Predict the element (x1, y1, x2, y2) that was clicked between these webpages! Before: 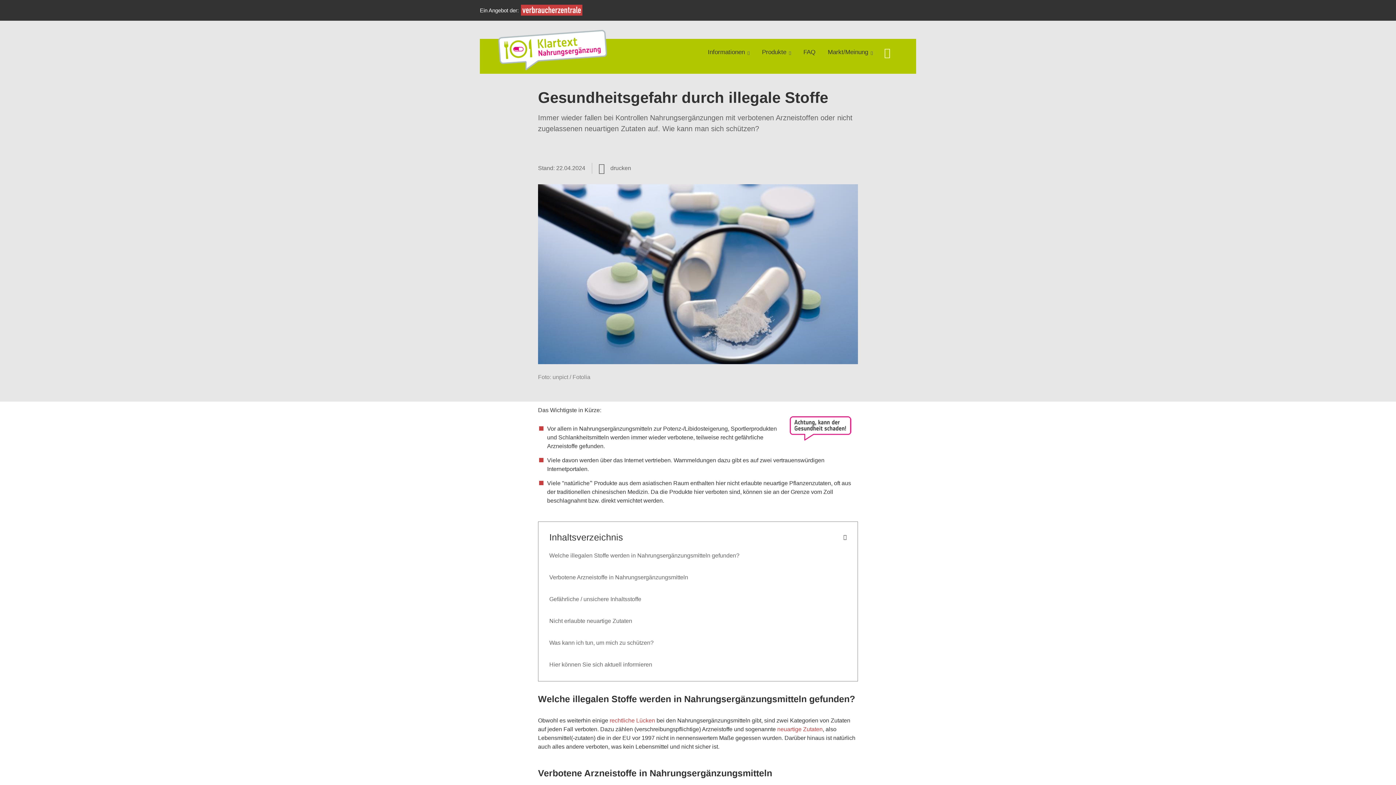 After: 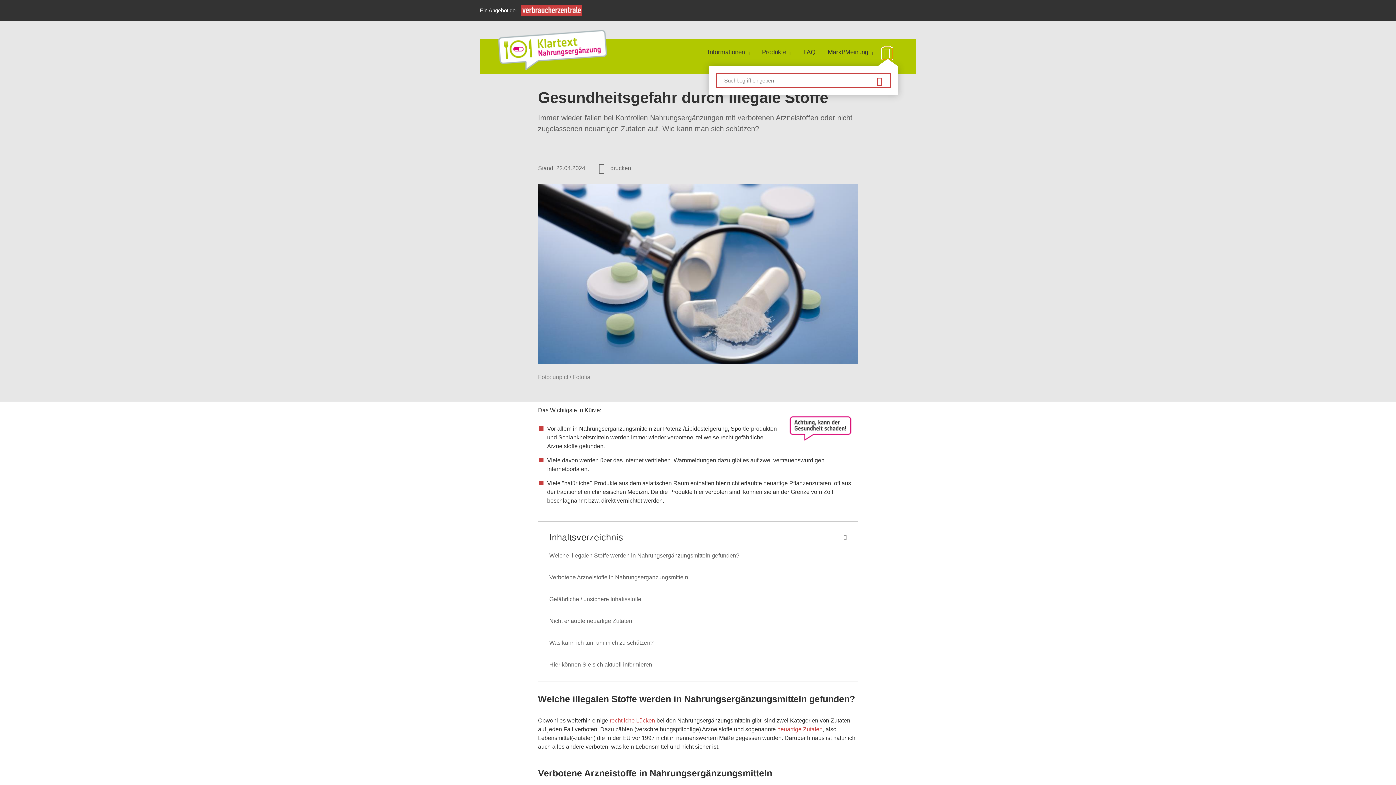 Action: label: Suche öffnen bbox: (882, 47, 892, 59)